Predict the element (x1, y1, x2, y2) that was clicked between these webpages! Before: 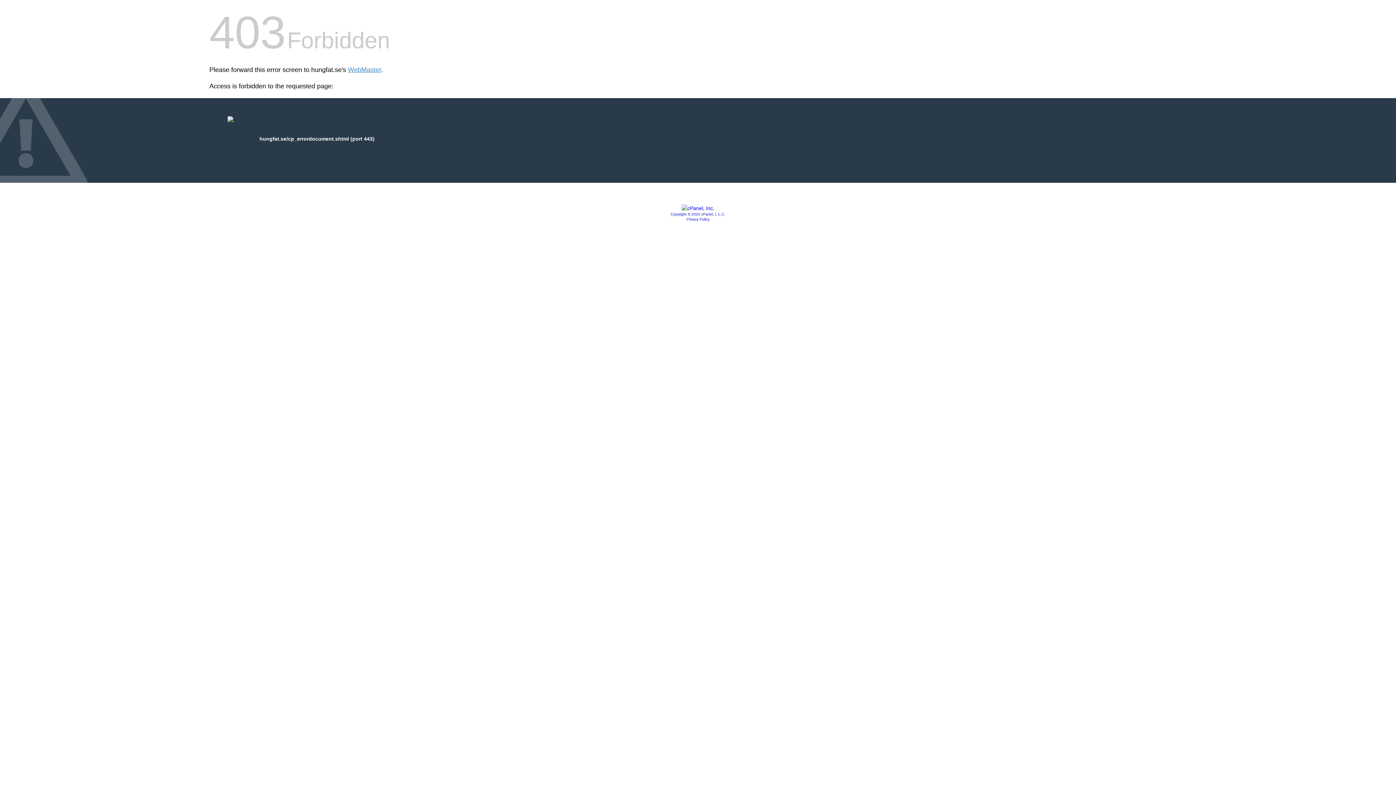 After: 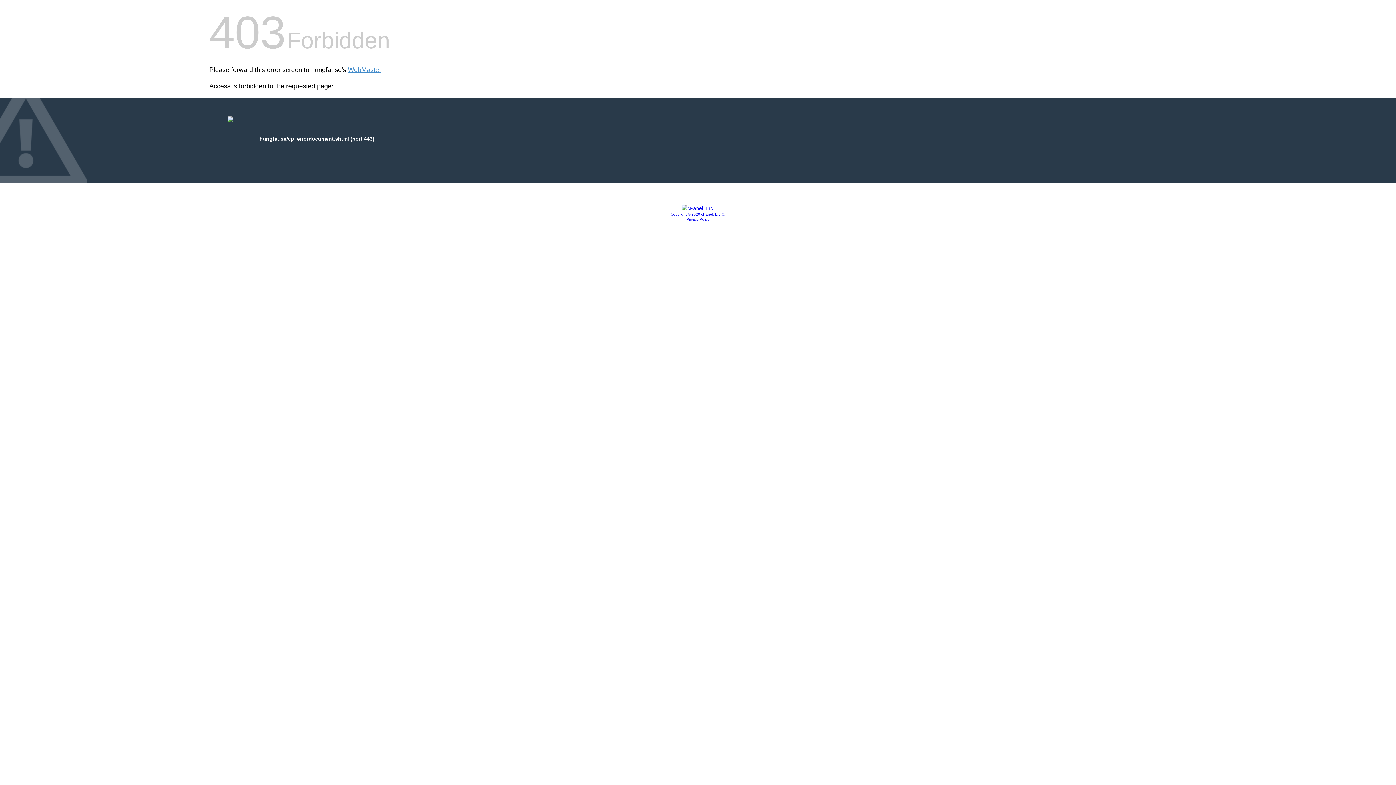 Action: bbox: (681, 205, 714, 211)